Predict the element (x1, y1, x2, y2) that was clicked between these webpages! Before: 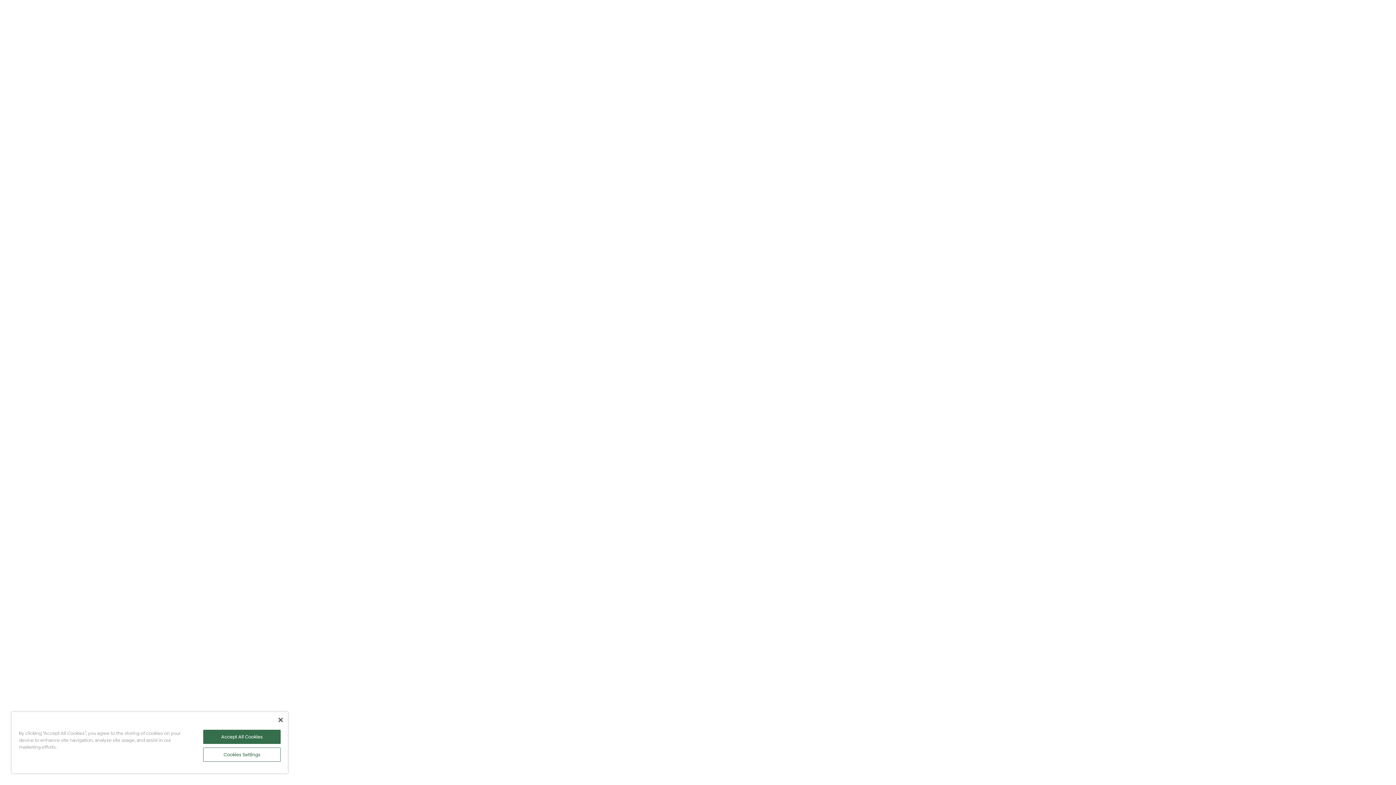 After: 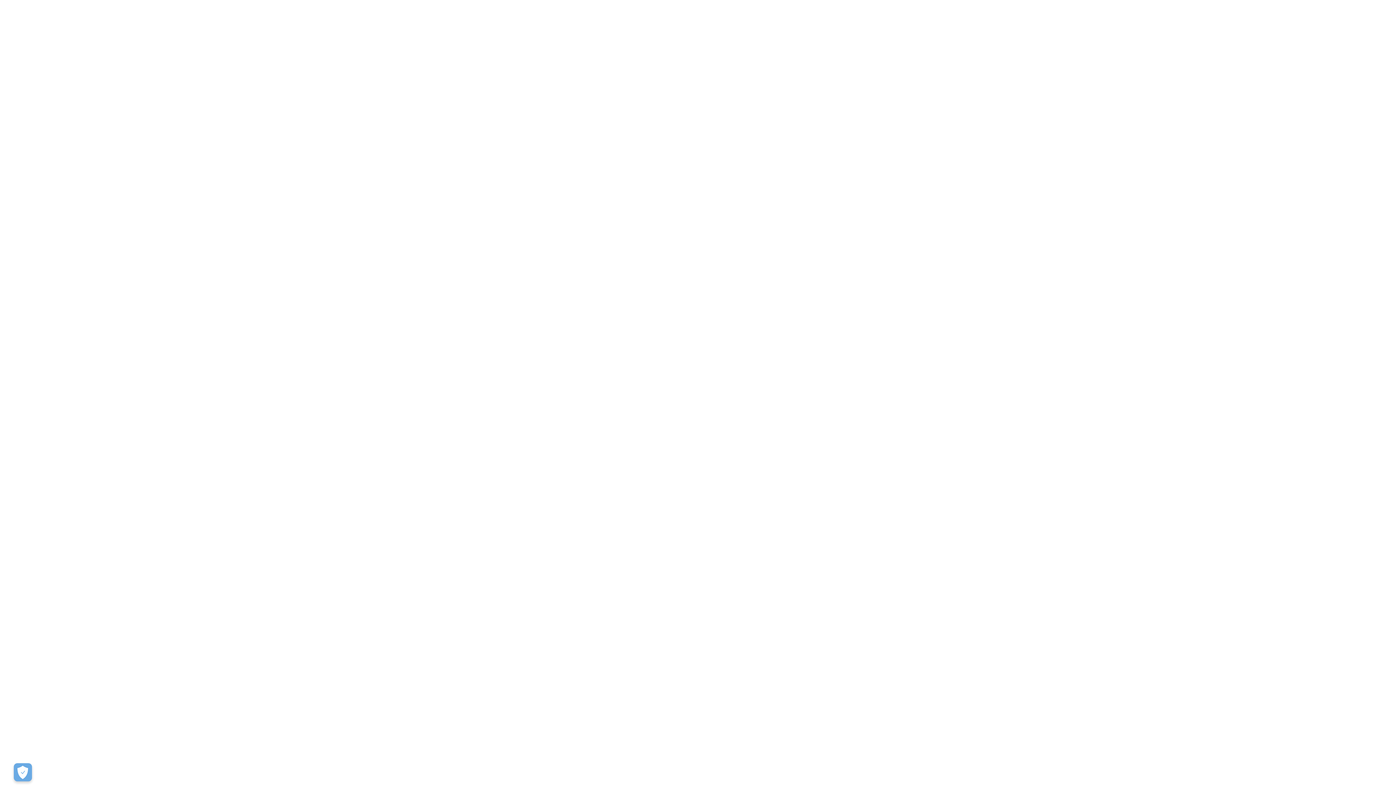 Action: label: Close bbox: (278, 718, 282, 722)